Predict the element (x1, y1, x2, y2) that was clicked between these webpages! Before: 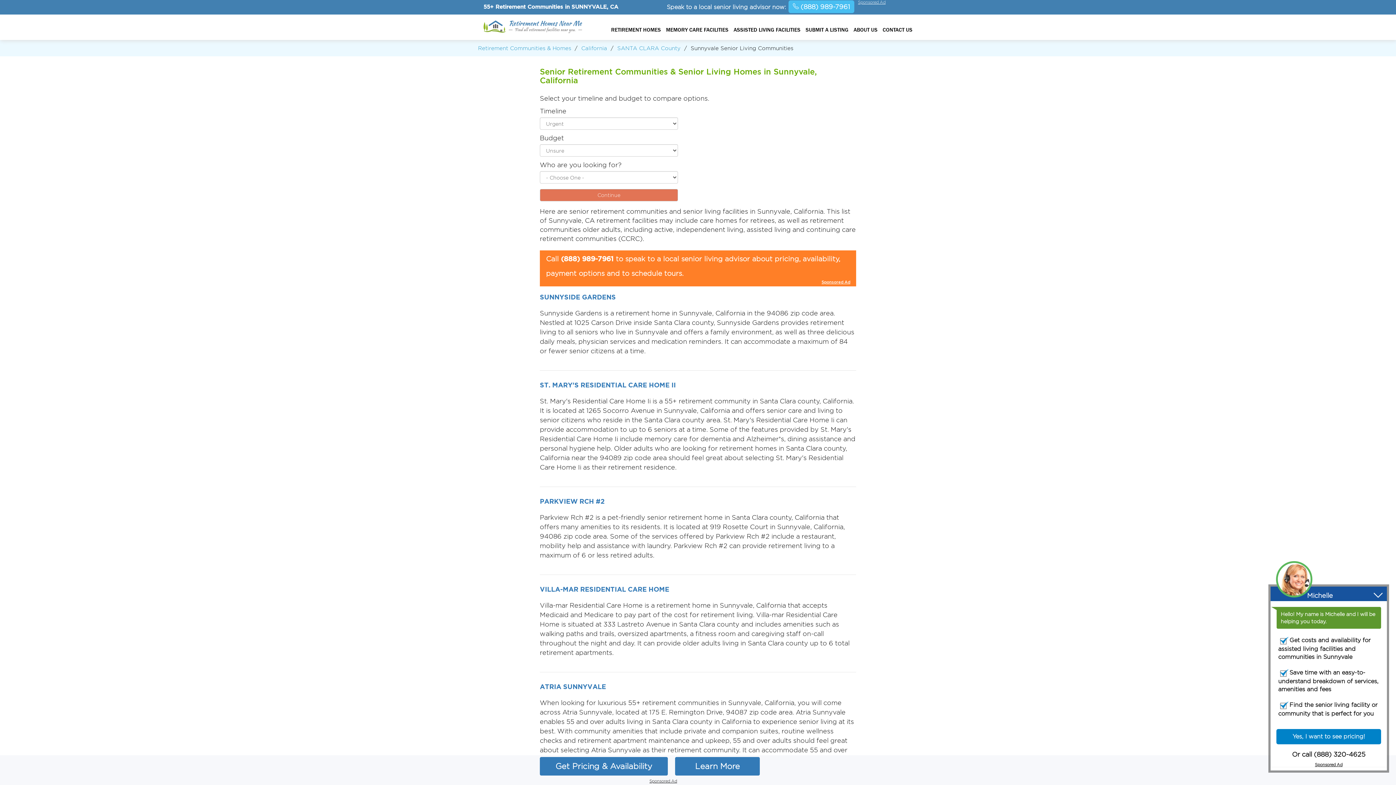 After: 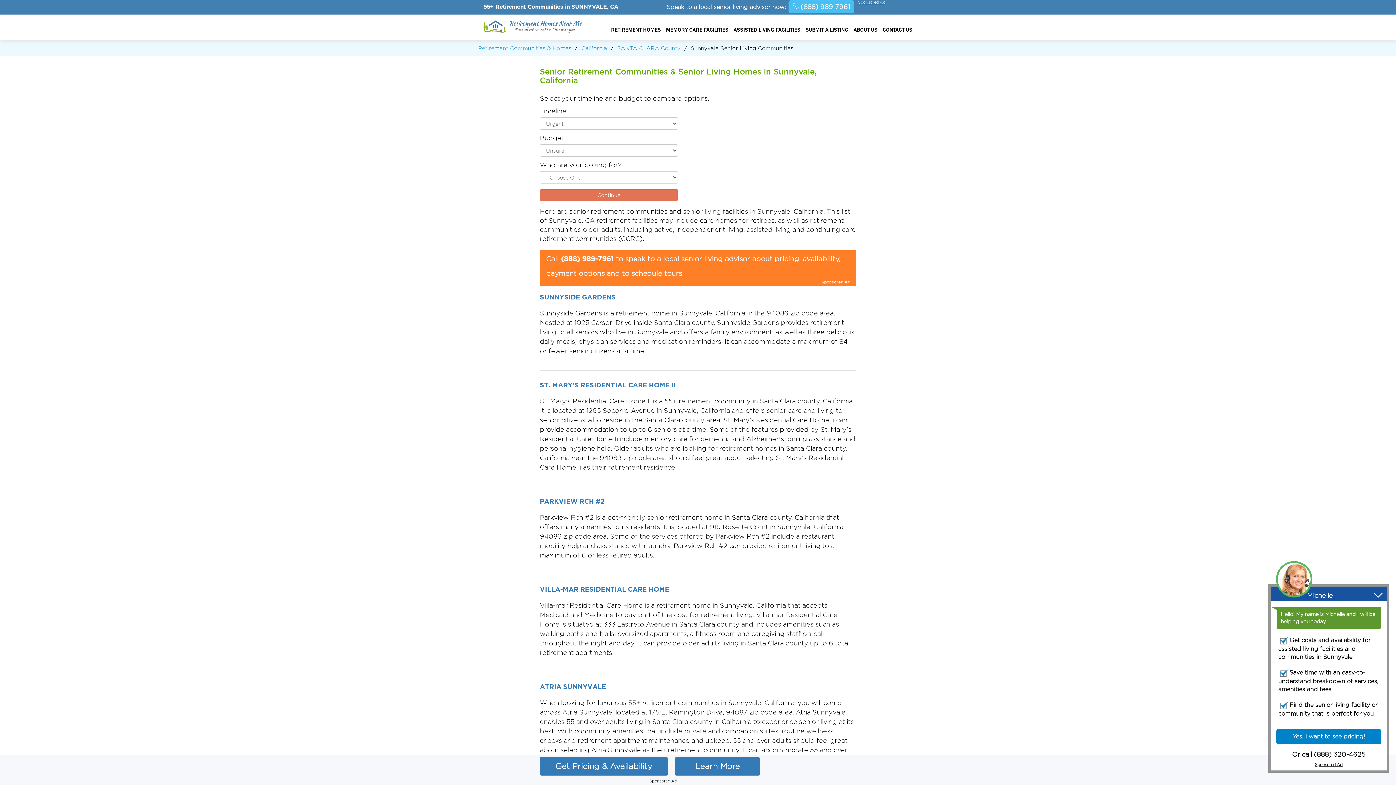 Action: label:  (888) 989-7961 bbox: (788, 0, 854, 13)